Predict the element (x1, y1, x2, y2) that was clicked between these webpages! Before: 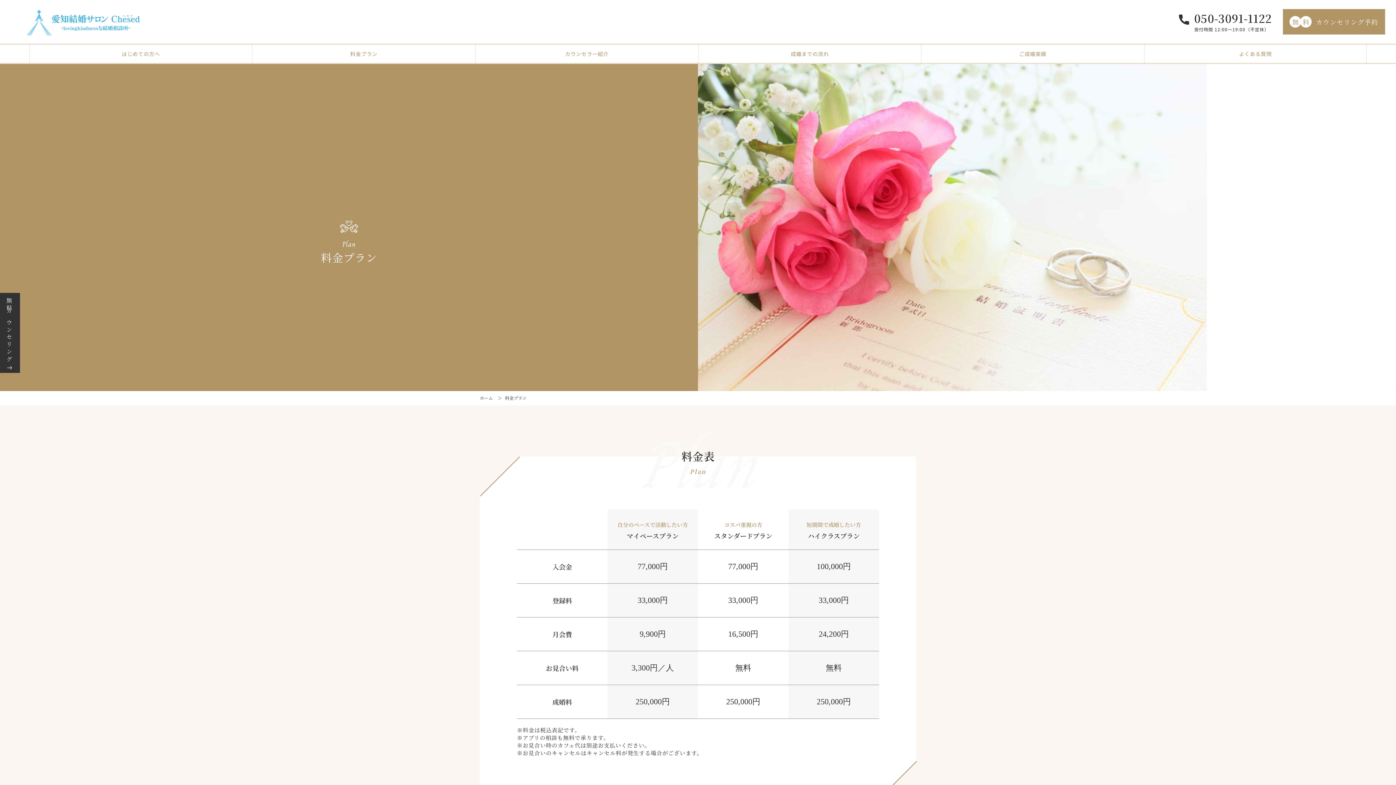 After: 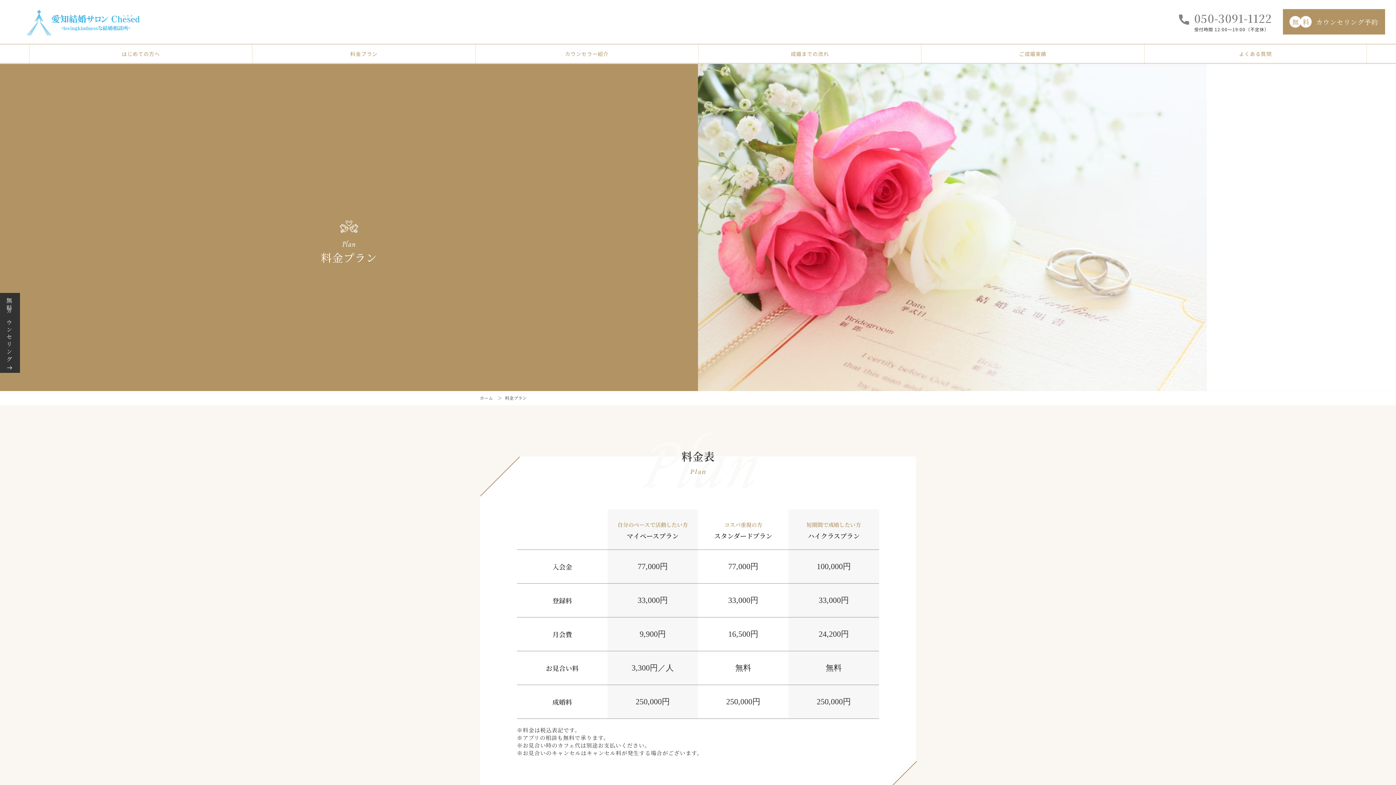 Action: bbox: (1194, 10, 1272, 26) label: 050-3091-1122